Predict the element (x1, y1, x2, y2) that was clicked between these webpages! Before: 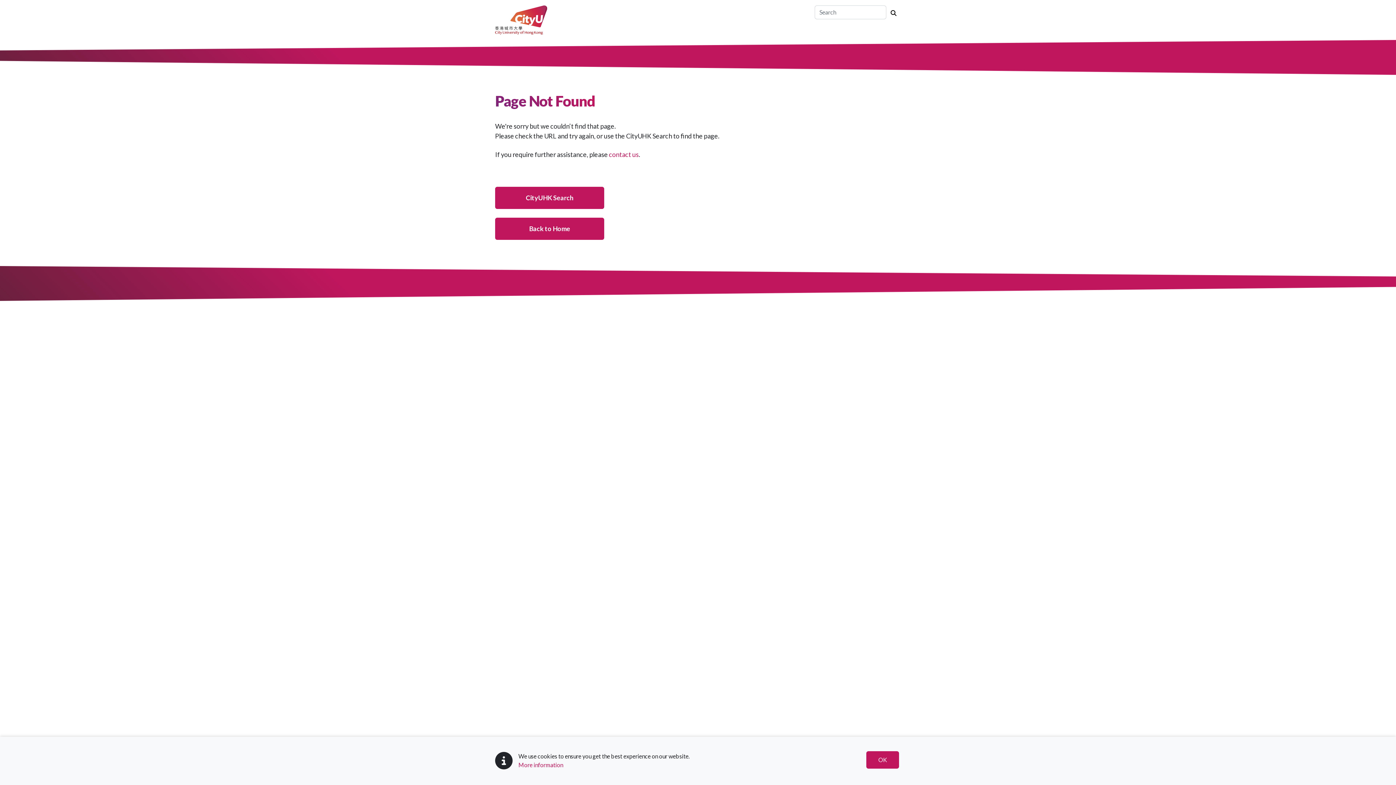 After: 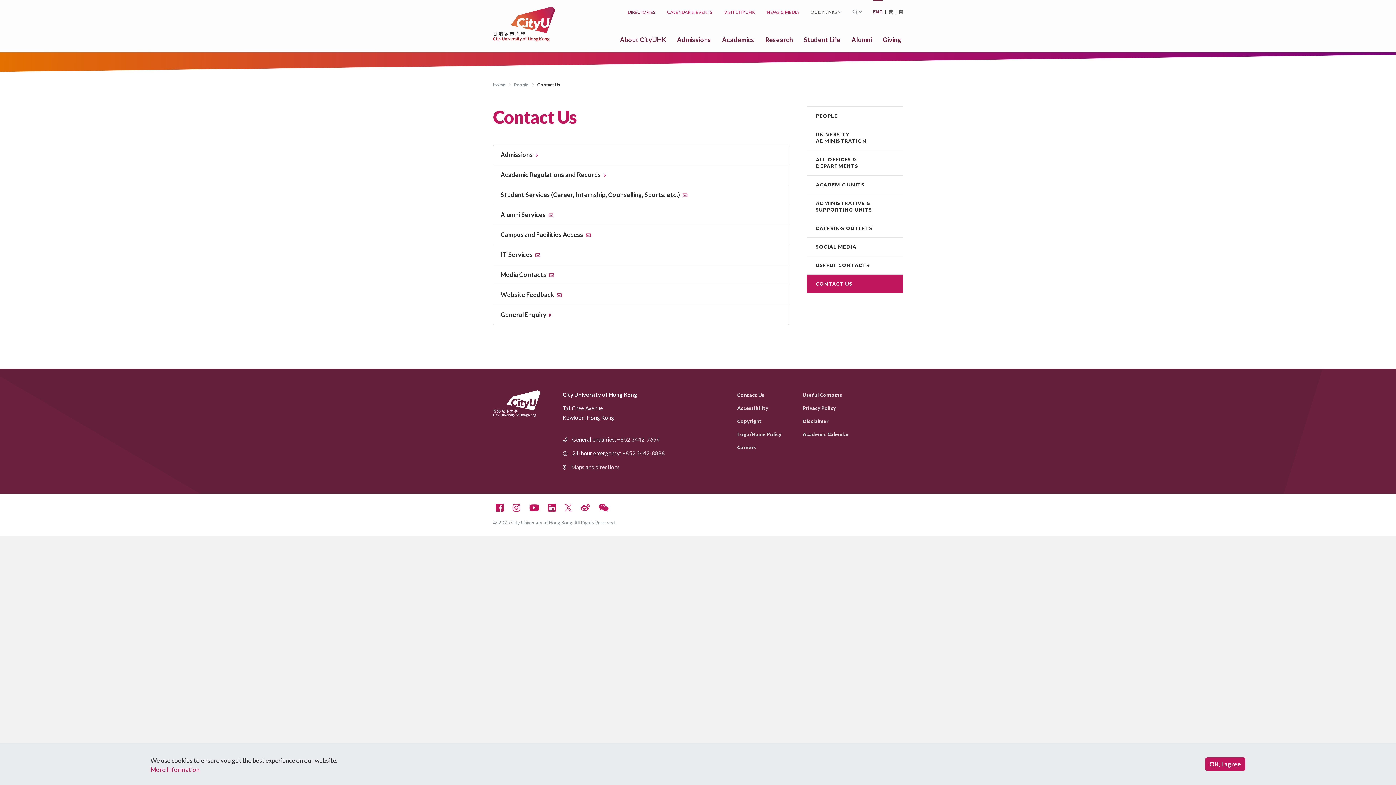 Action: label: contact us bbox: (609, 150, 638, 158)